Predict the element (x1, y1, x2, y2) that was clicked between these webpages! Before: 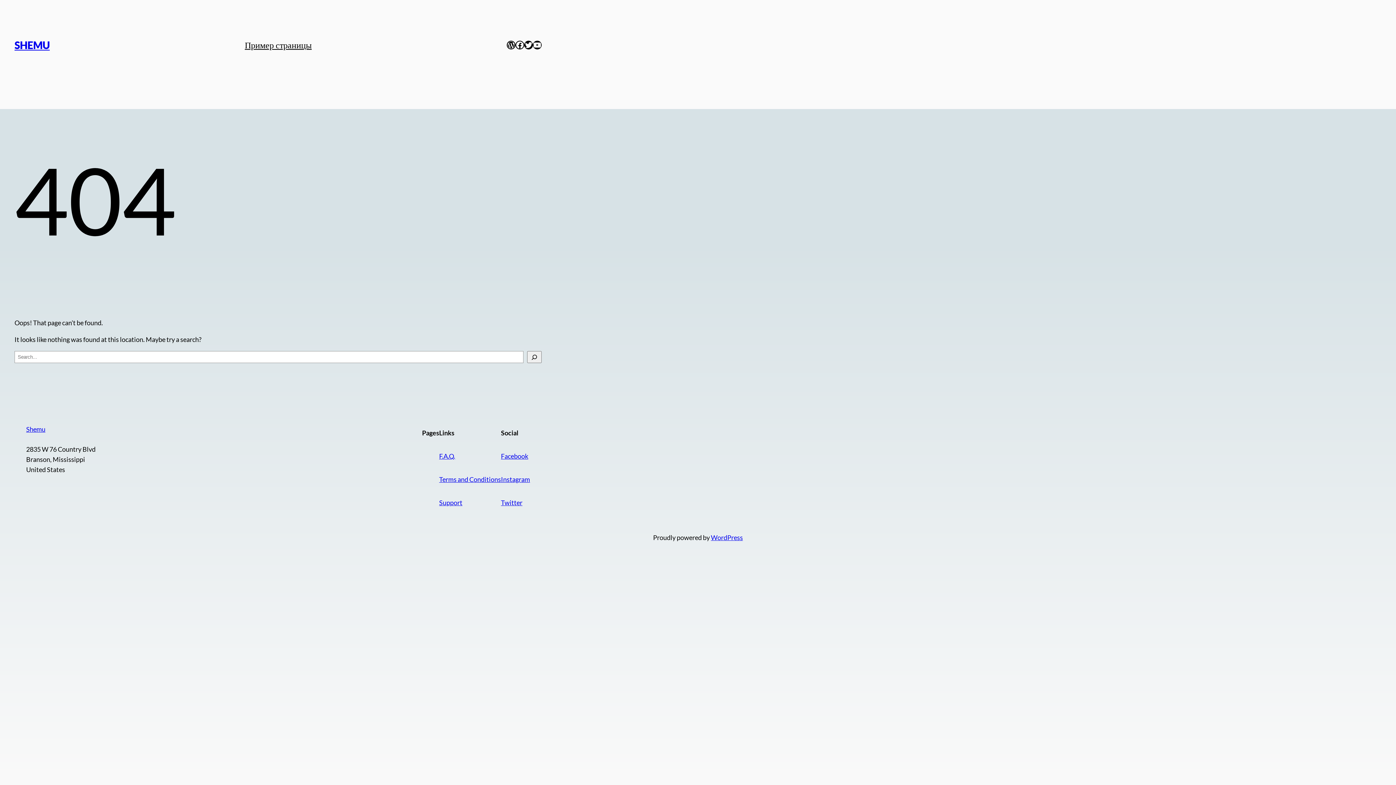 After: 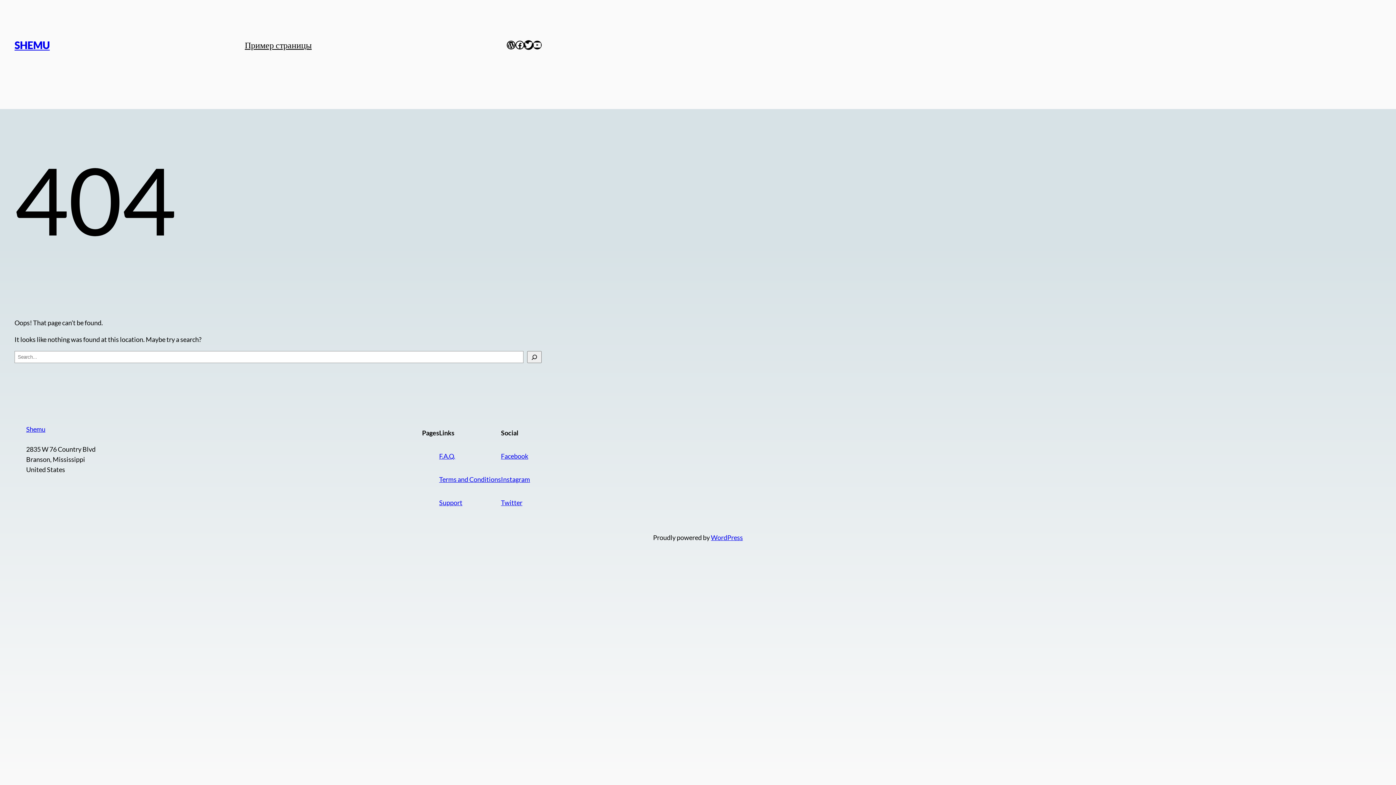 Action: label: Twitter bbox: (524, 40, 533, 49)